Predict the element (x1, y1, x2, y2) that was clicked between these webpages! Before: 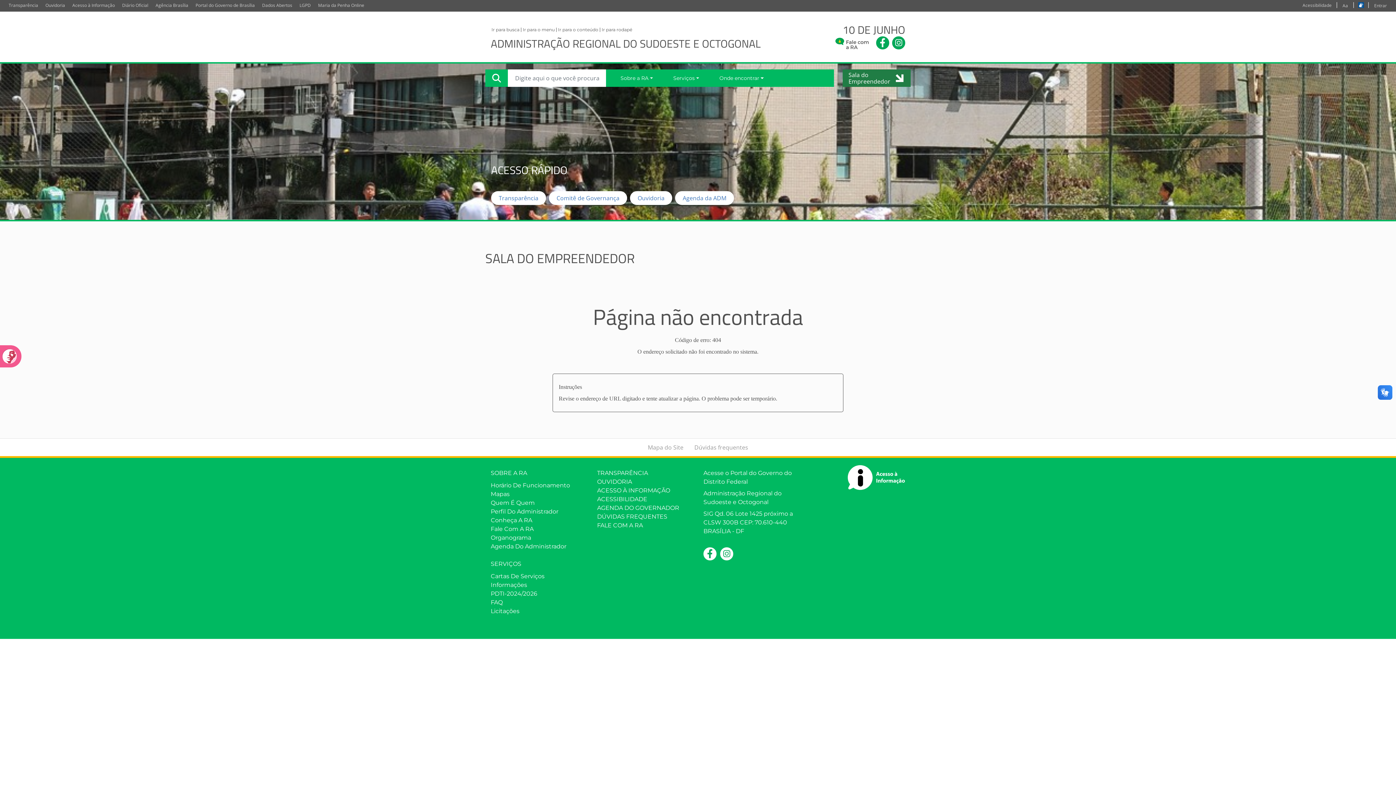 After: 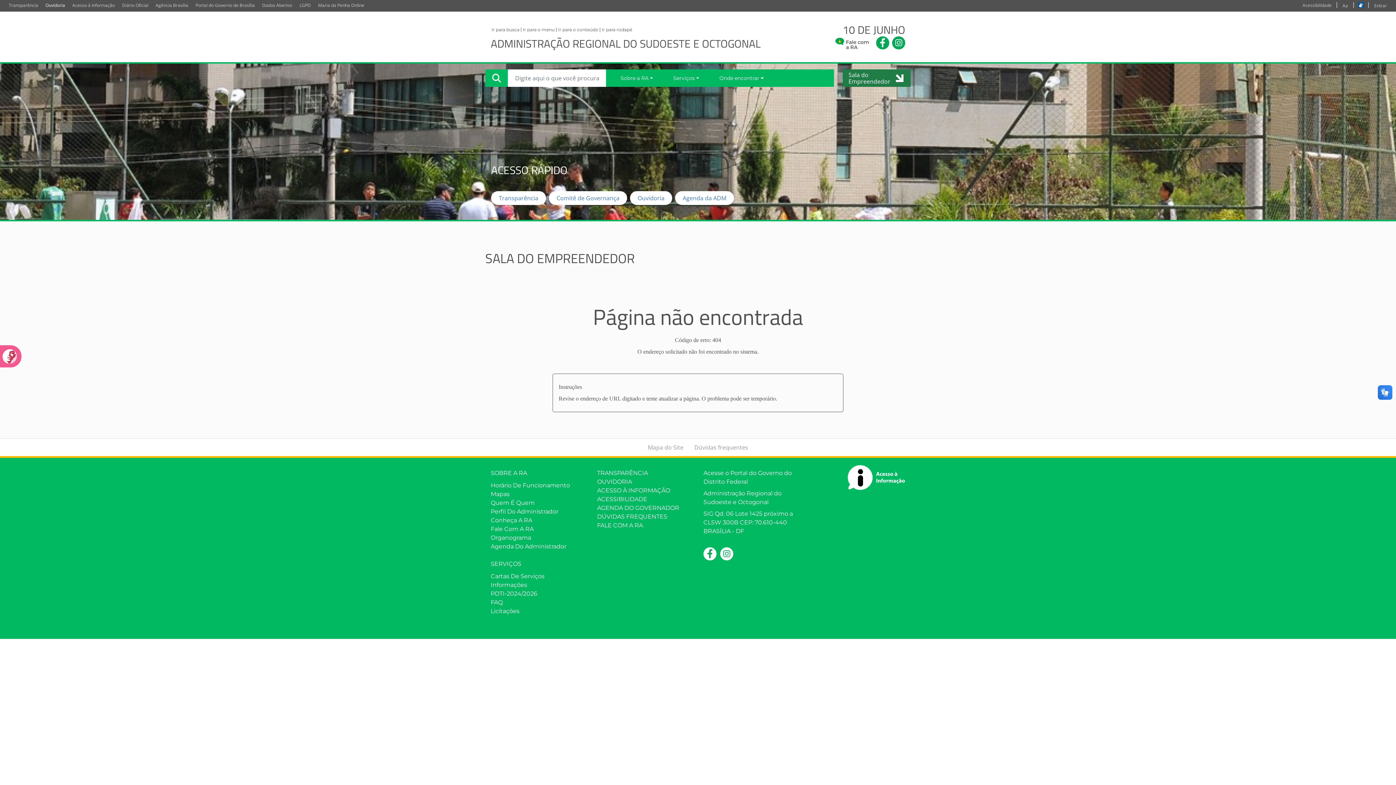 Action: label: Ouvidoria bbox: (41, 0, 68, 10)